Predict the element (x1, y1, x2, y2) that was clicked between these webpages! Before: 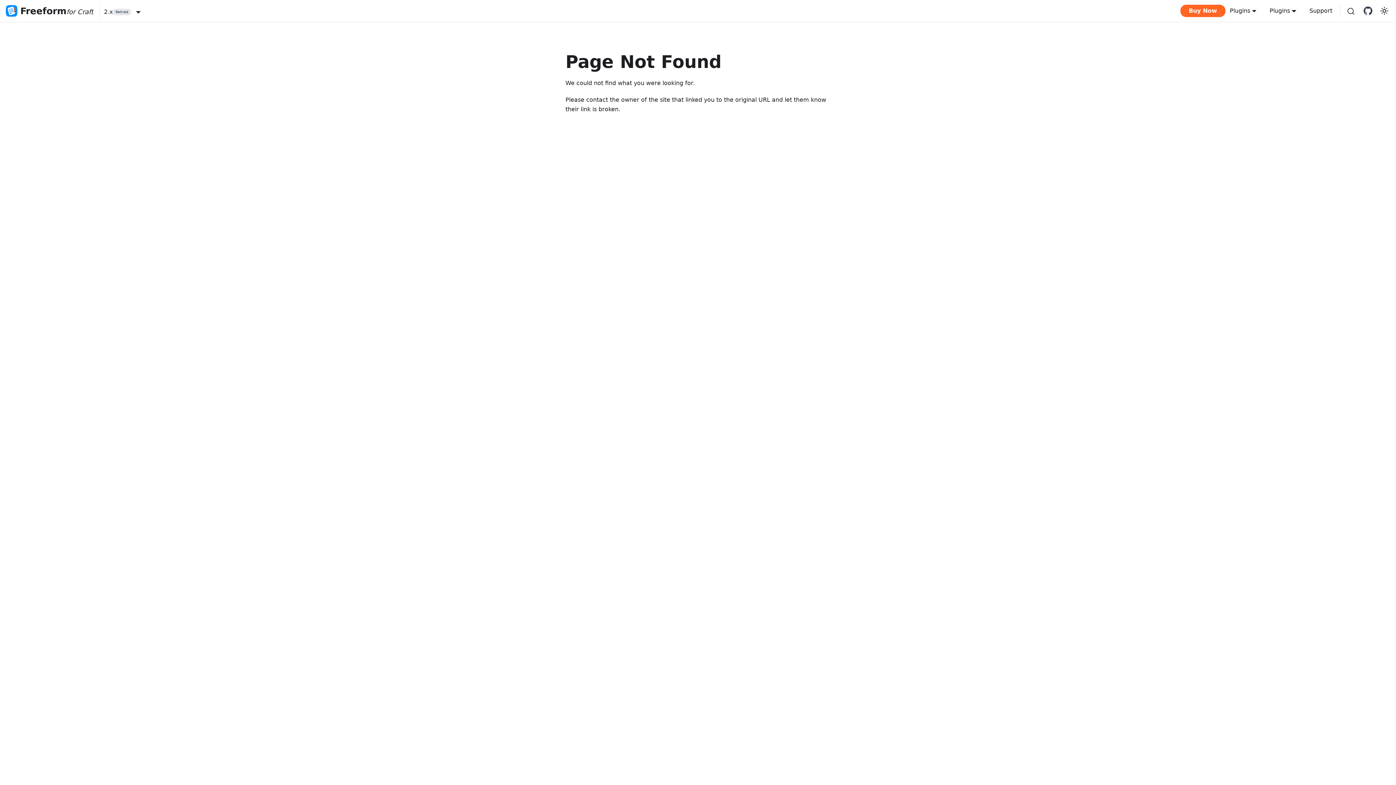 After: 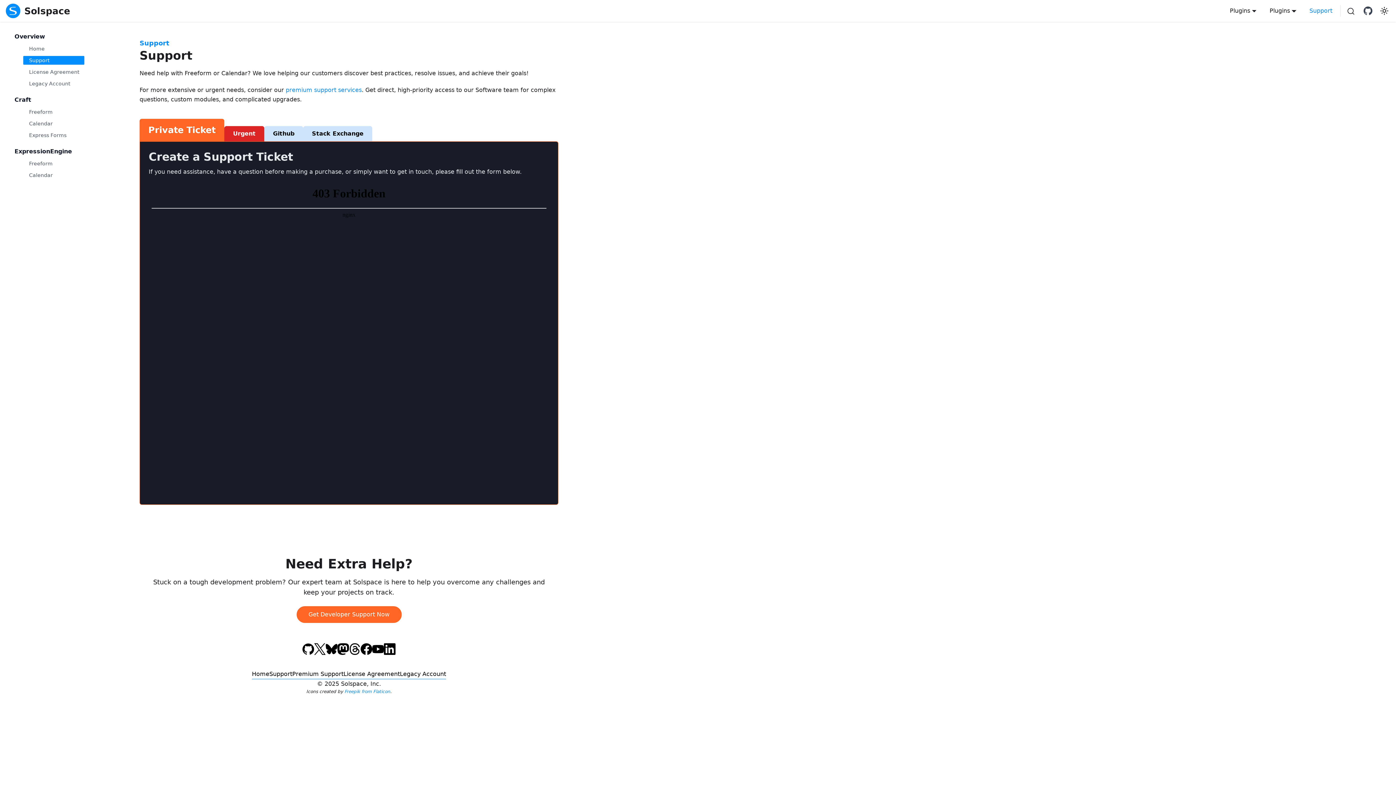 Action: label: Support bbox: (1305, 4, 1337, 17)